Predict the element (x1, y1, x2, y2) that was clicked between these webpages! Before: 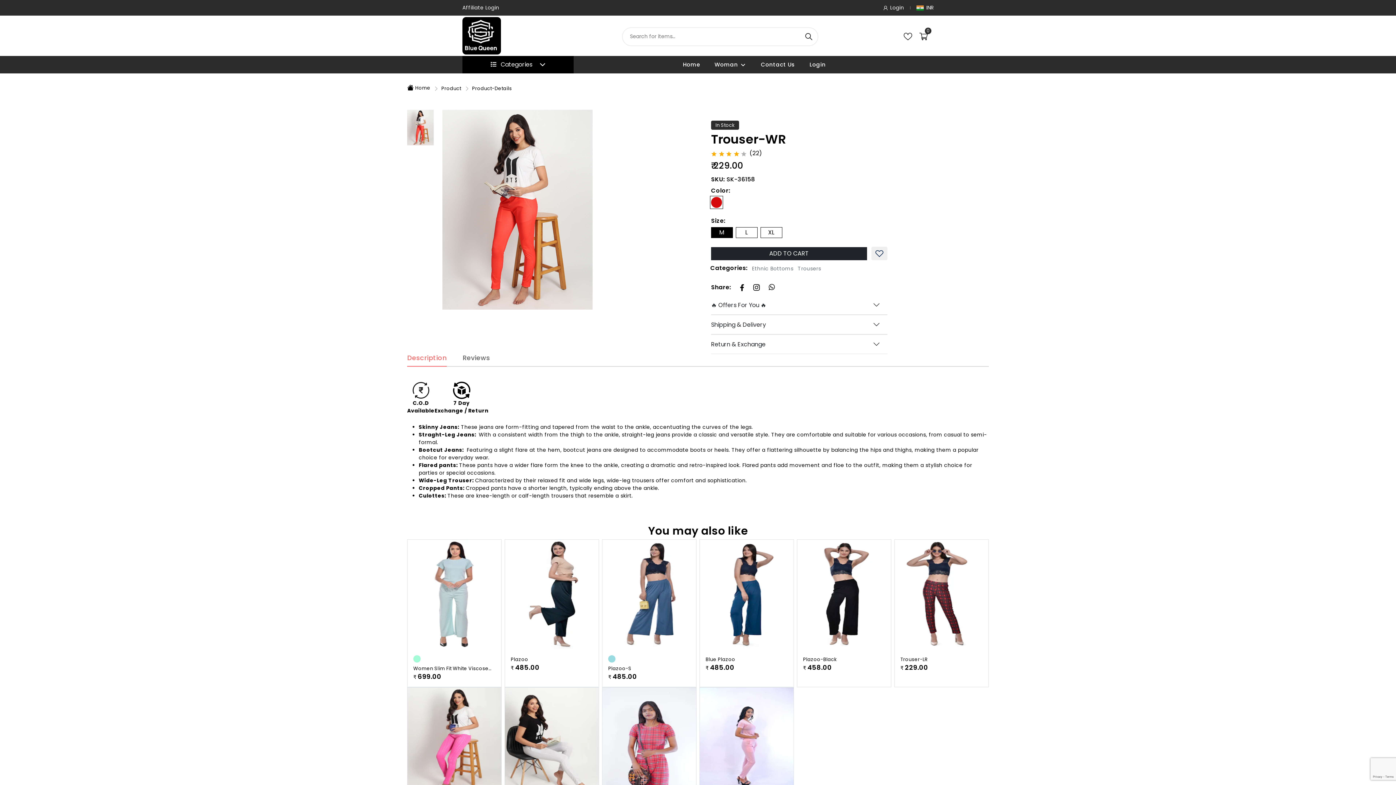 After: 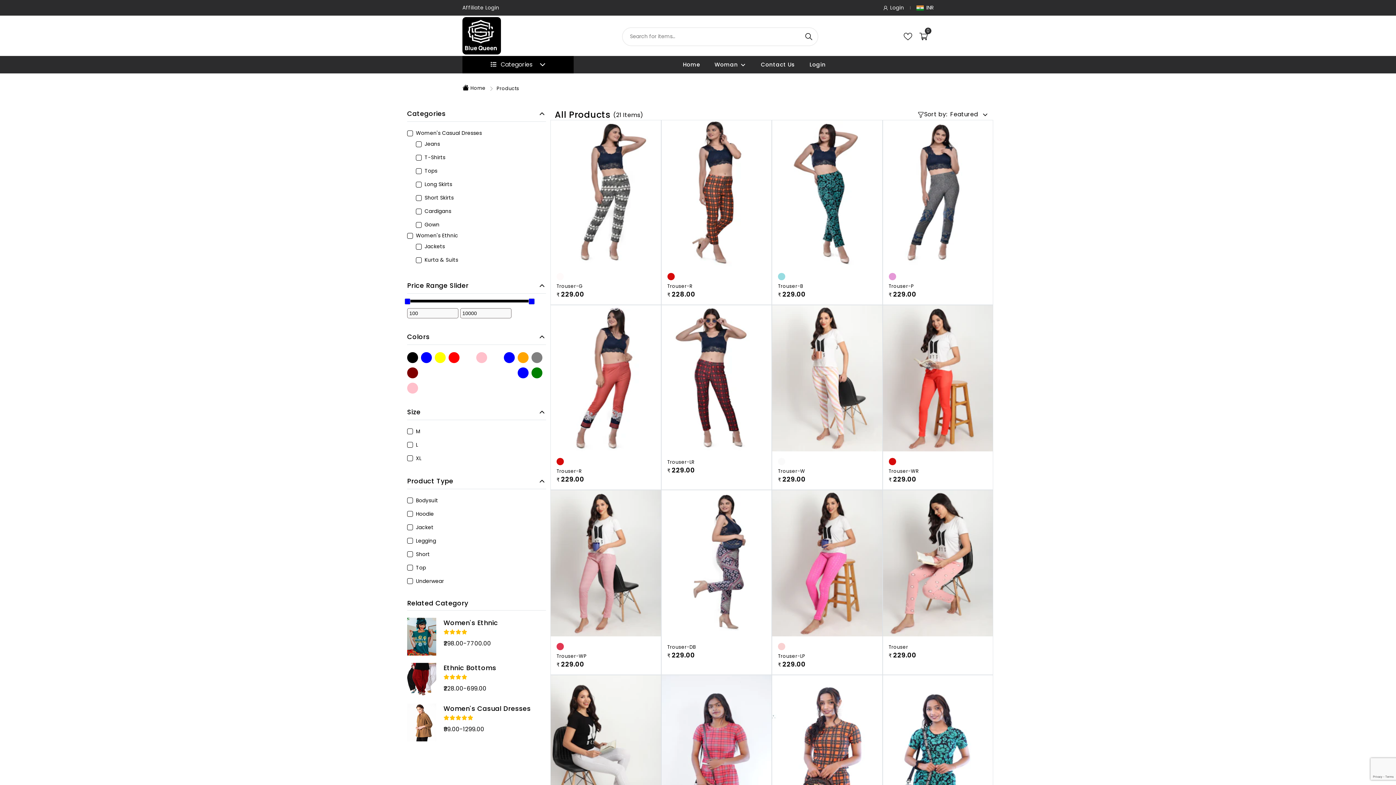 Action: label: Trousers bbox: (798, 265, 821, 272)